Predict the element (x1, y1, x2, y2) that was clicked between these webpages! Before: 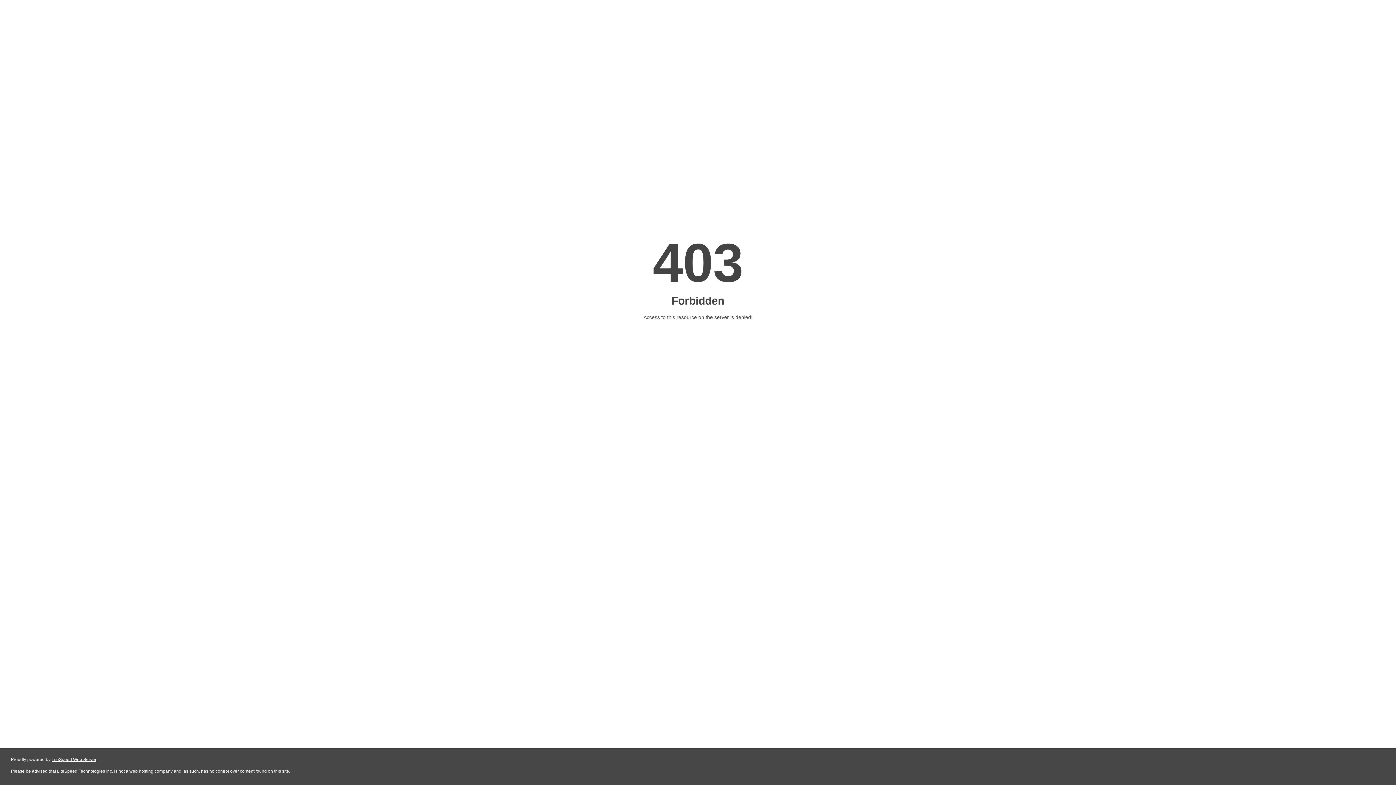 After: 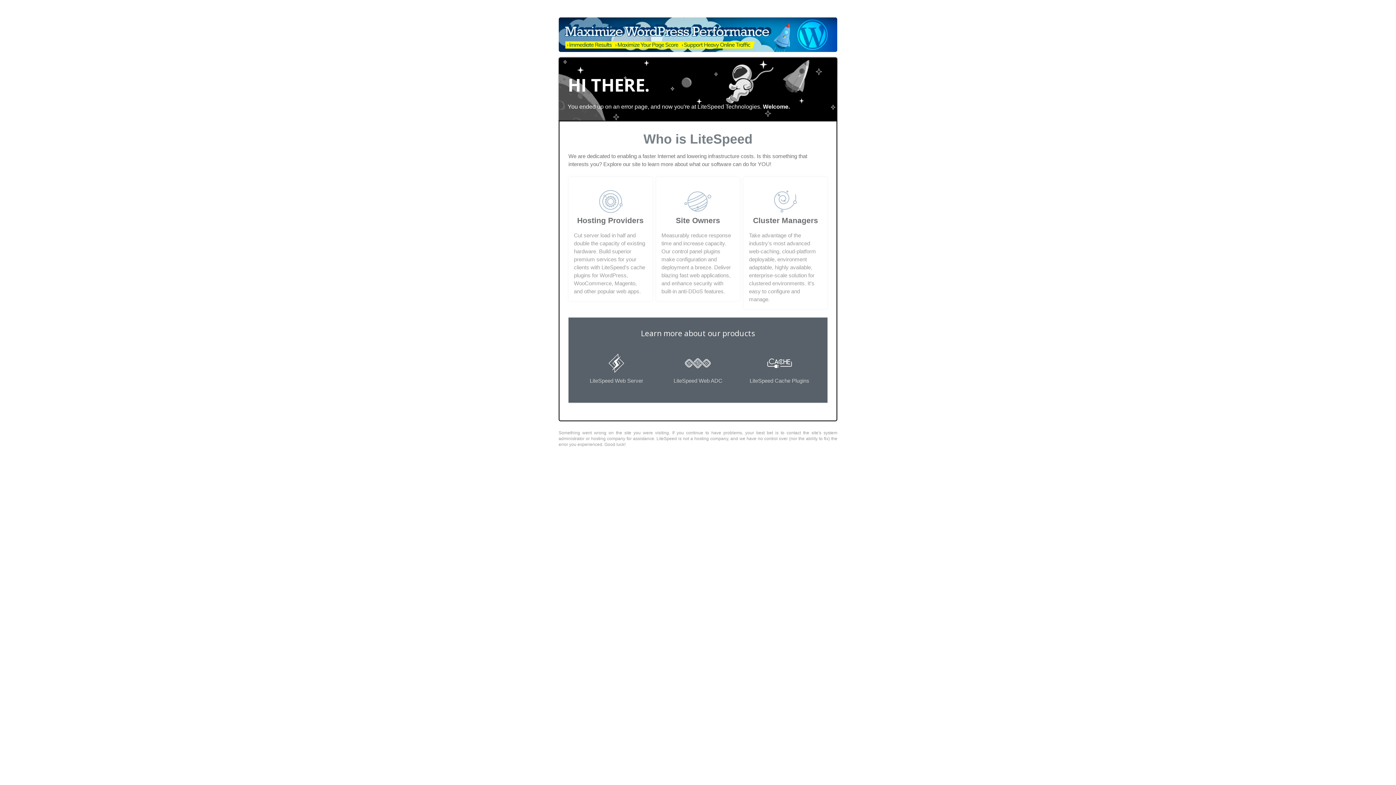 Action: bbox: (51, 757, 96, 762) label: LiteSpeed Web Server